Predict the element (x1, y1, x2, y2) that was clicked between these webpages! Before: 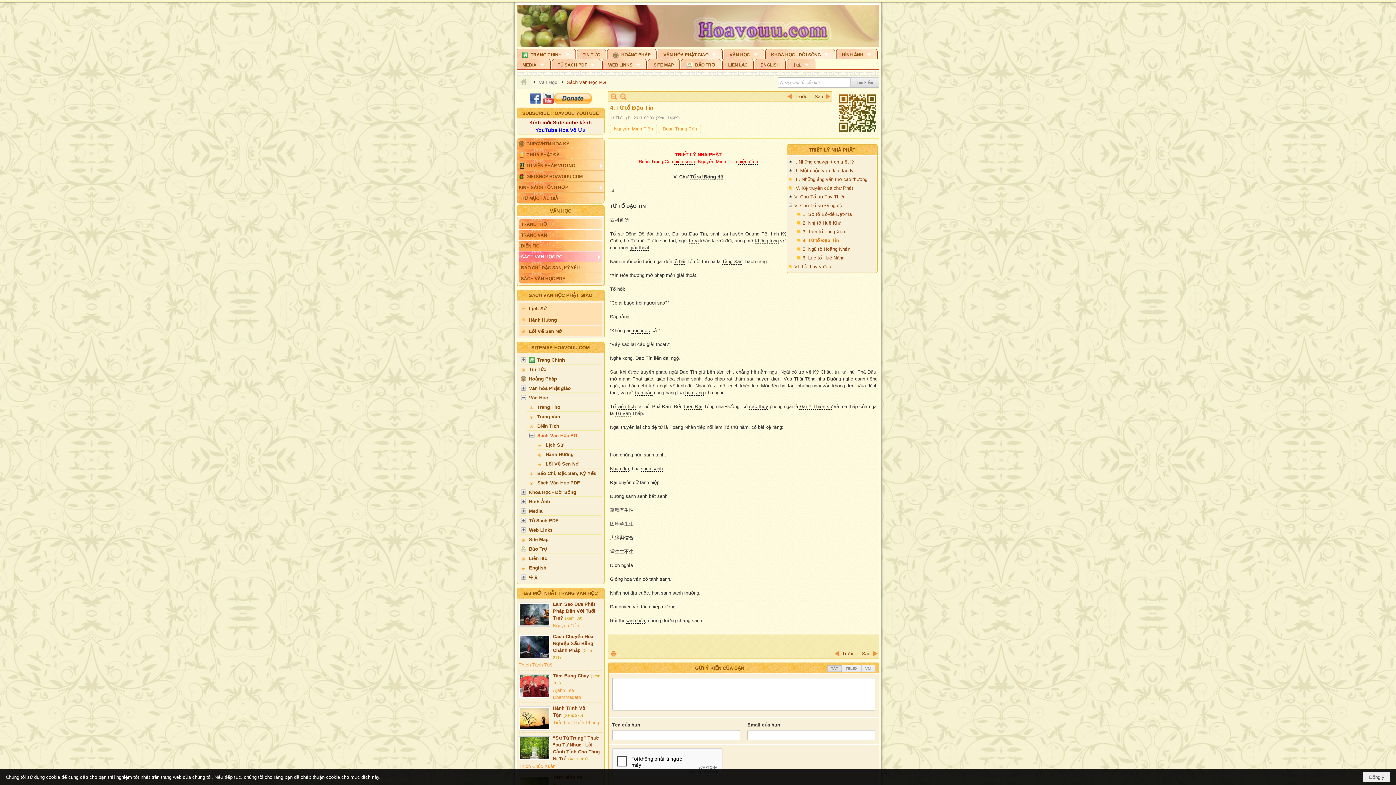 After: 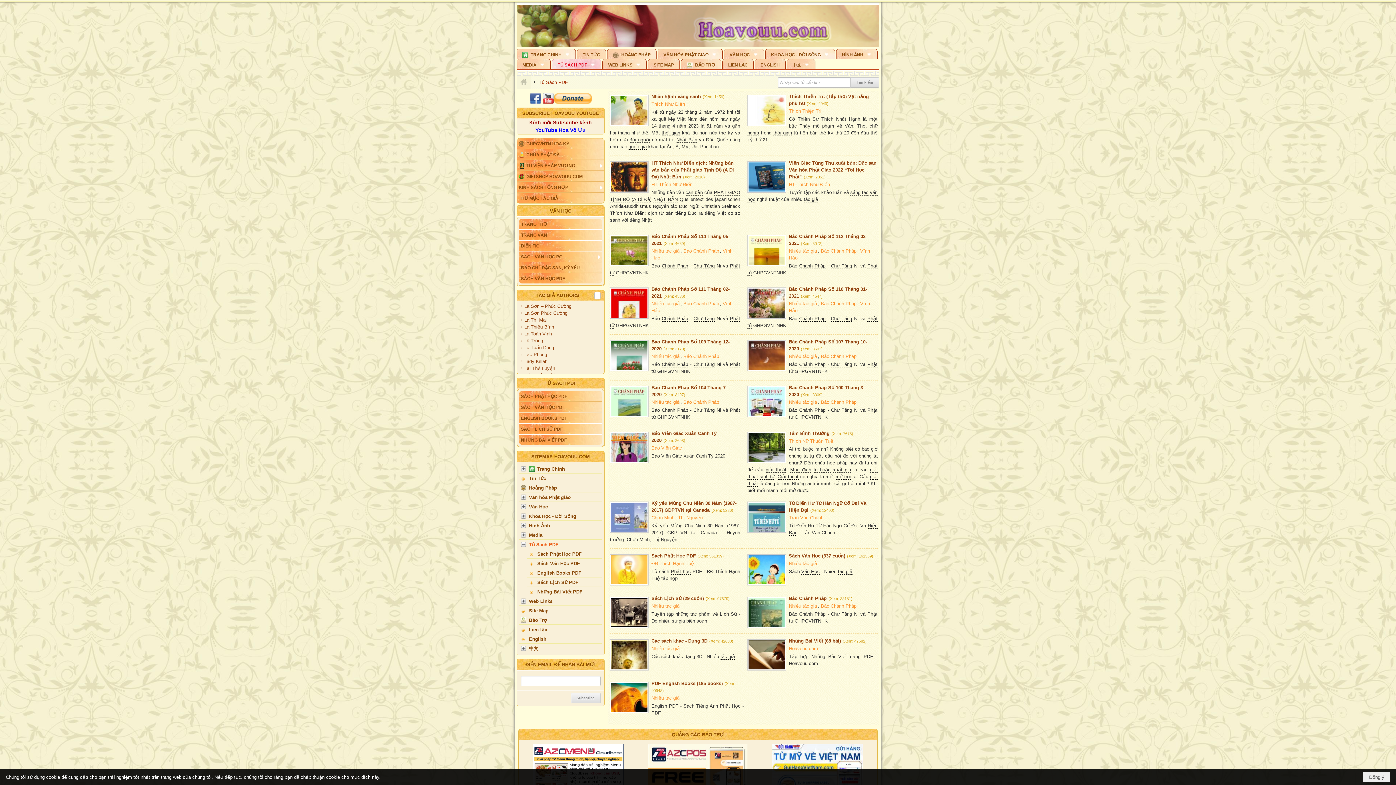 Action: label: TỦ SÁCH PDF bbox: (552, 58, 601, 69)